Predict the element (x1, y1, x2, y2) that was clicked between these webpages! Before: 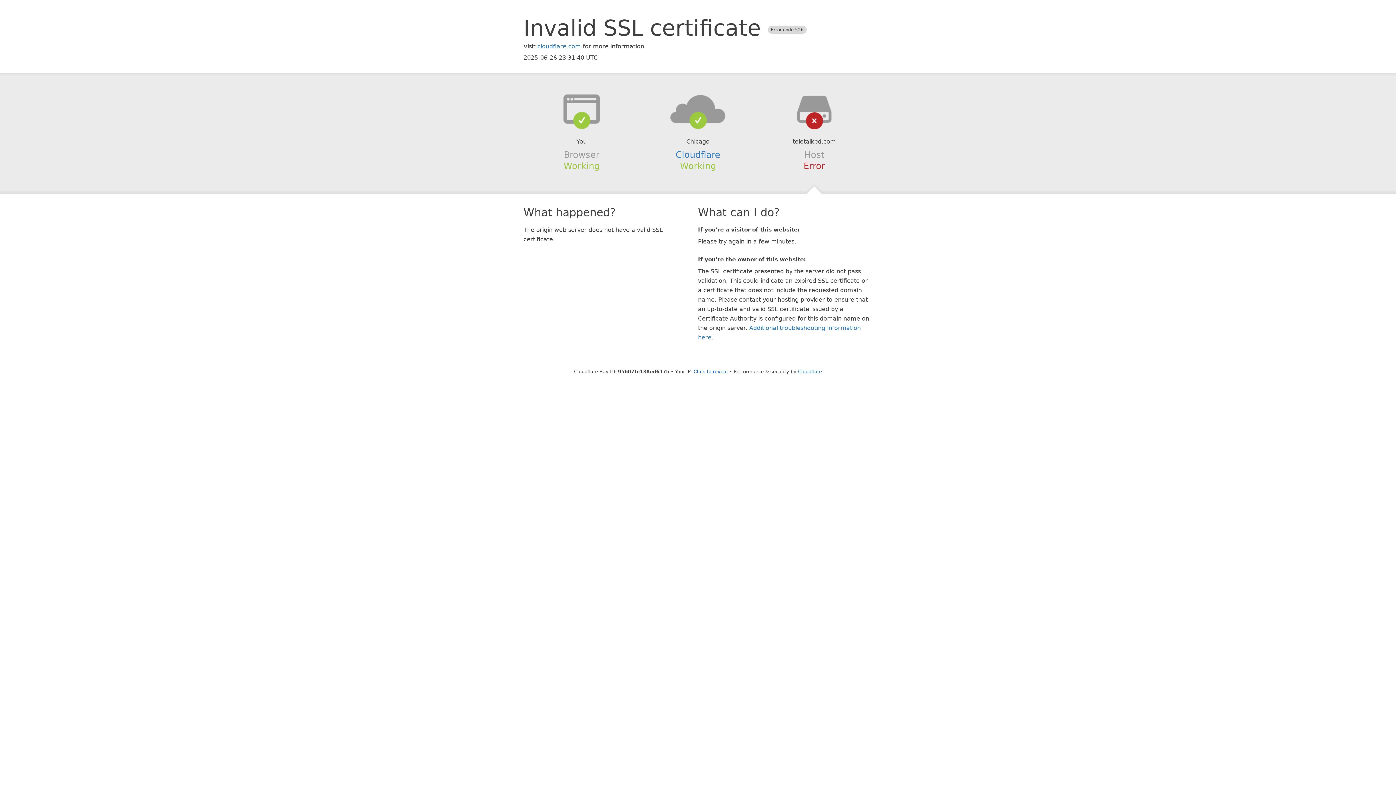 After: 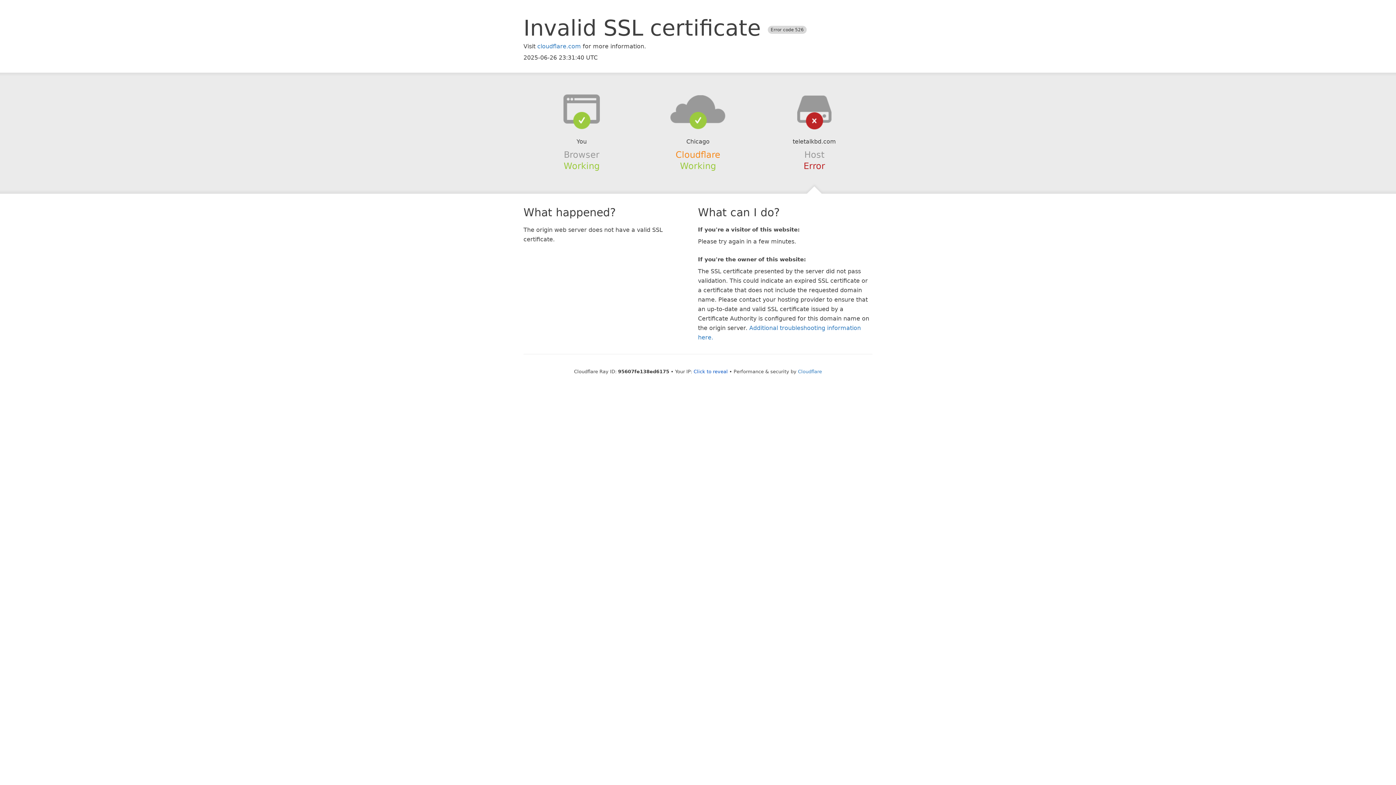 Action: label: Cloudflare bbox: (675, 149, 720, 159)